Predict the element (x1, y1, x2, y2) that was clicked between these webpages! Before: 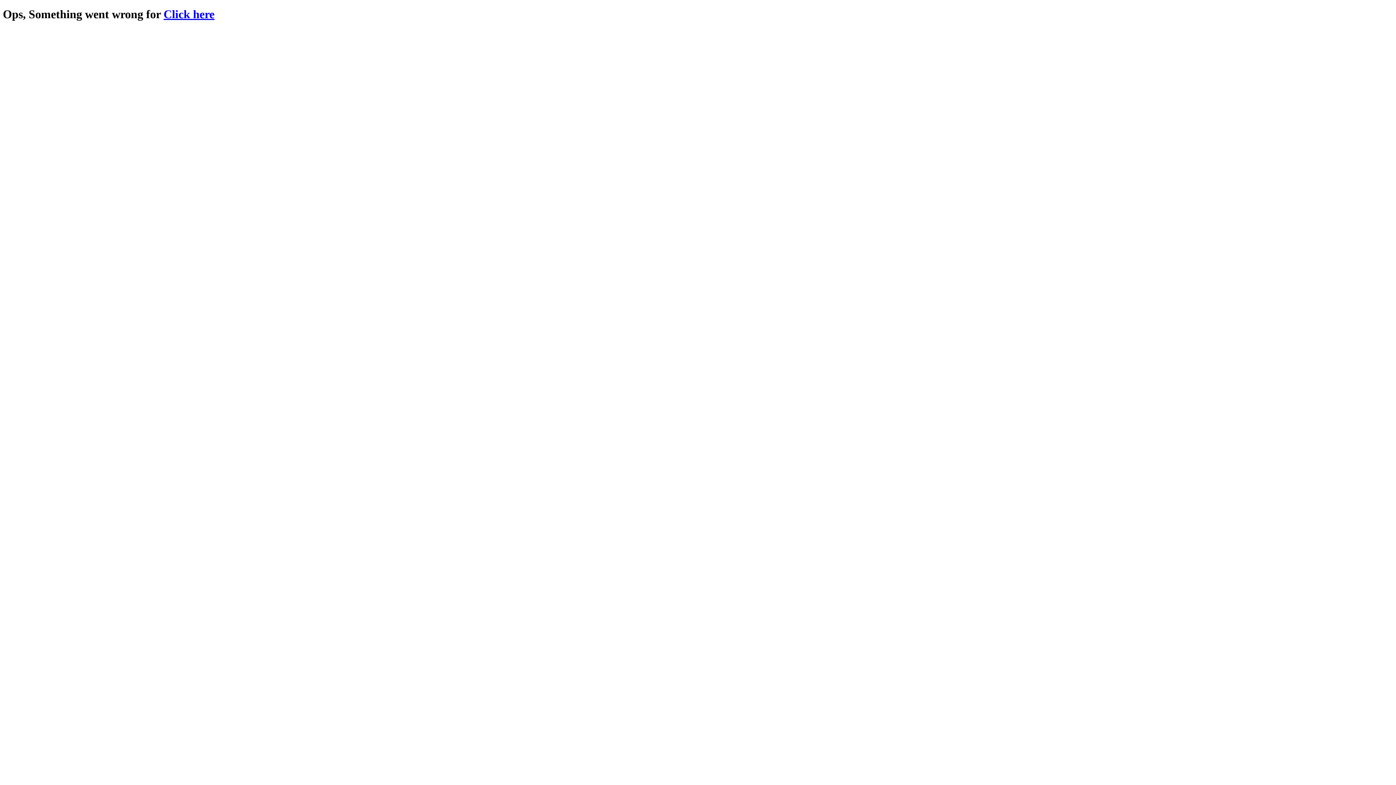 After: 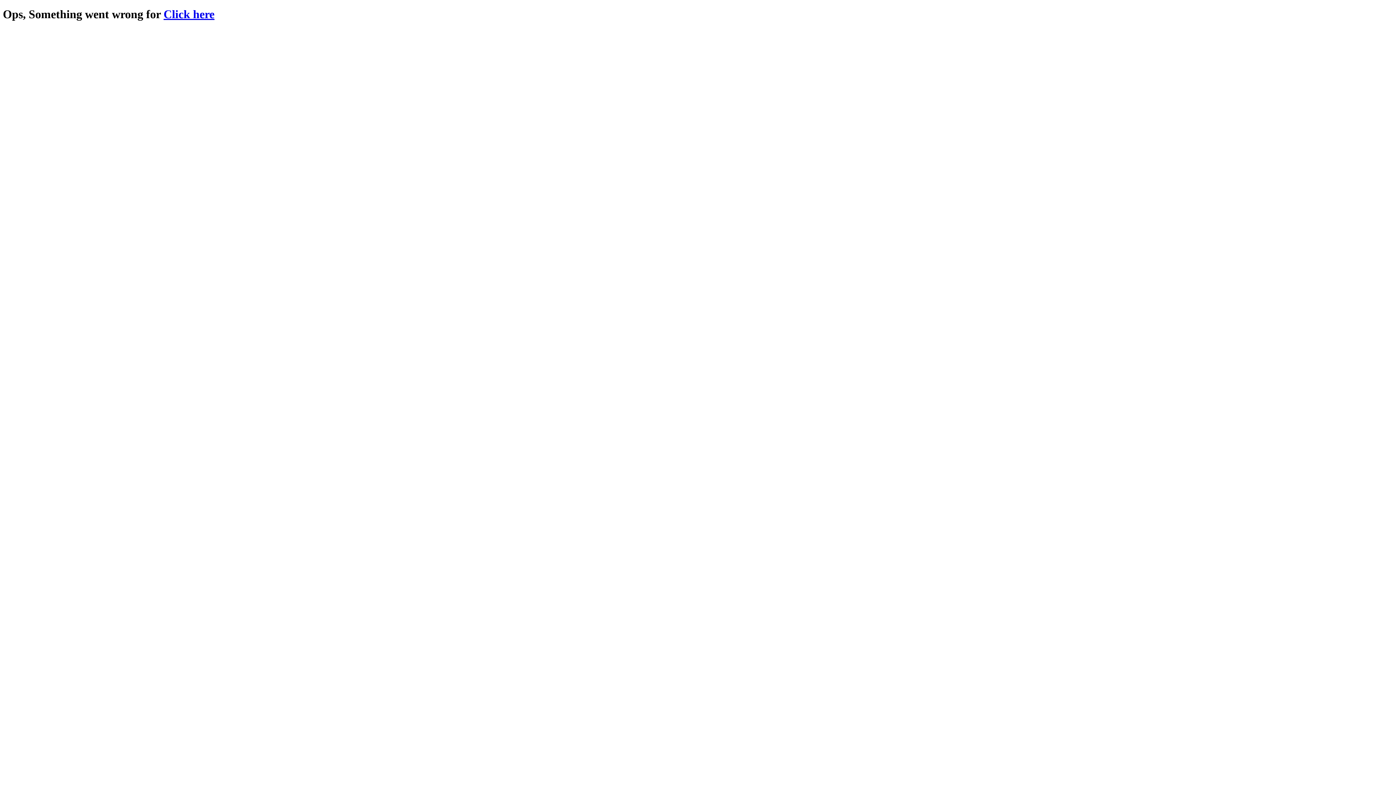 Action: label: Click here bbox: (163, 7, 214, 20)